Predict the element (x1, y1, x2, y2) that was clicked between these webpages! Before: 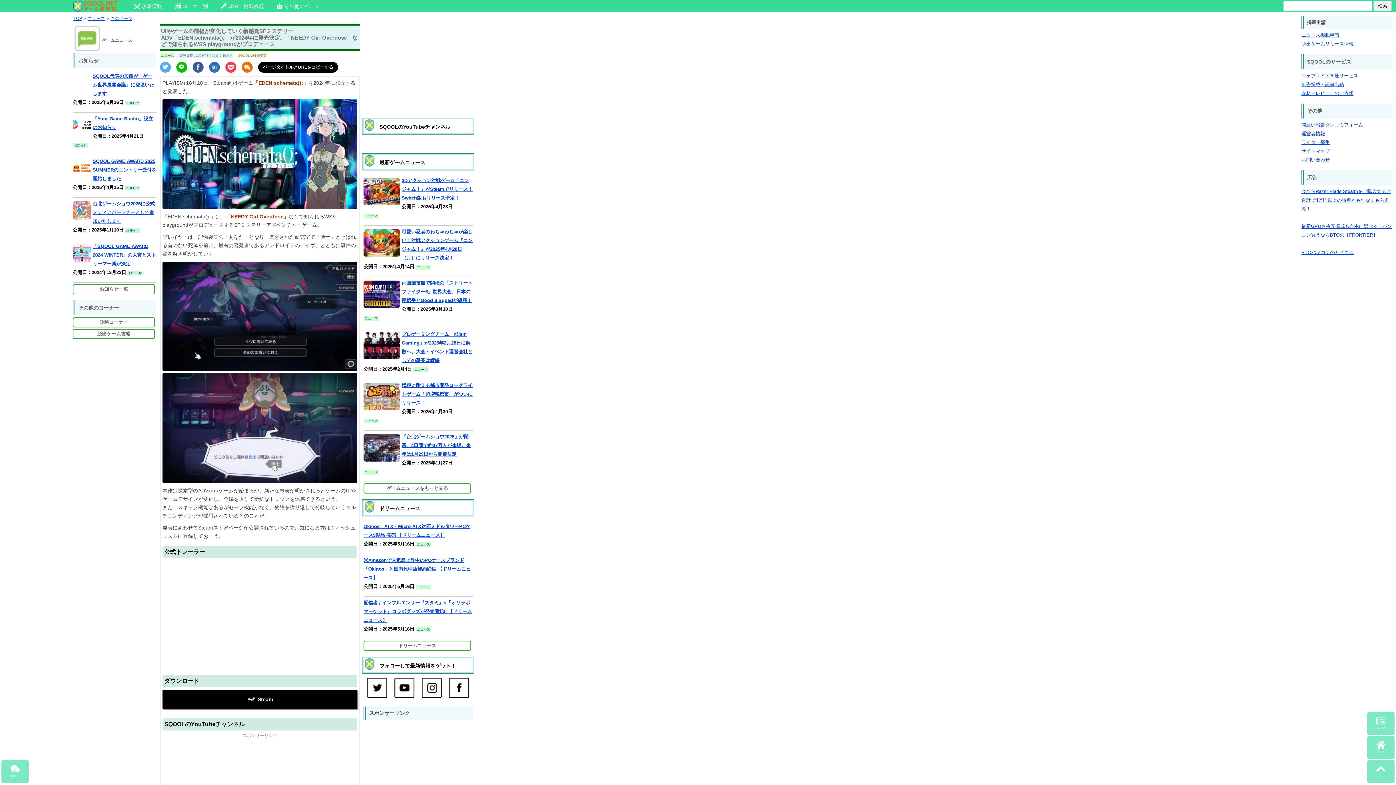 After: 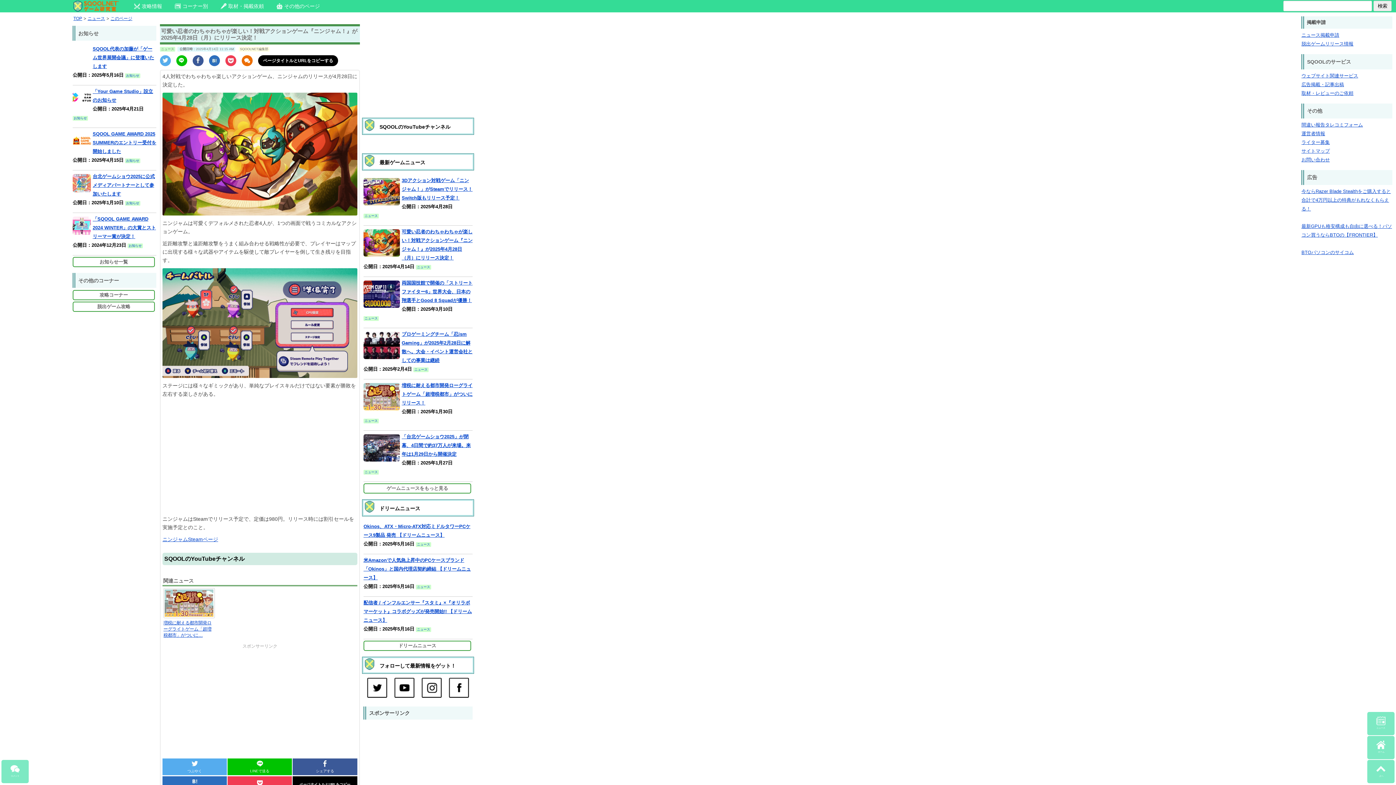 Action: label: 可愛い忍者のわちゃわちゃが楽しい！対戦アクションゲーム『ニンジャム！』が2025年4月28日（月）にリリース決定！
公開日：2025年4月14日  ニュース  bbox: (363, 225, 472, 277)